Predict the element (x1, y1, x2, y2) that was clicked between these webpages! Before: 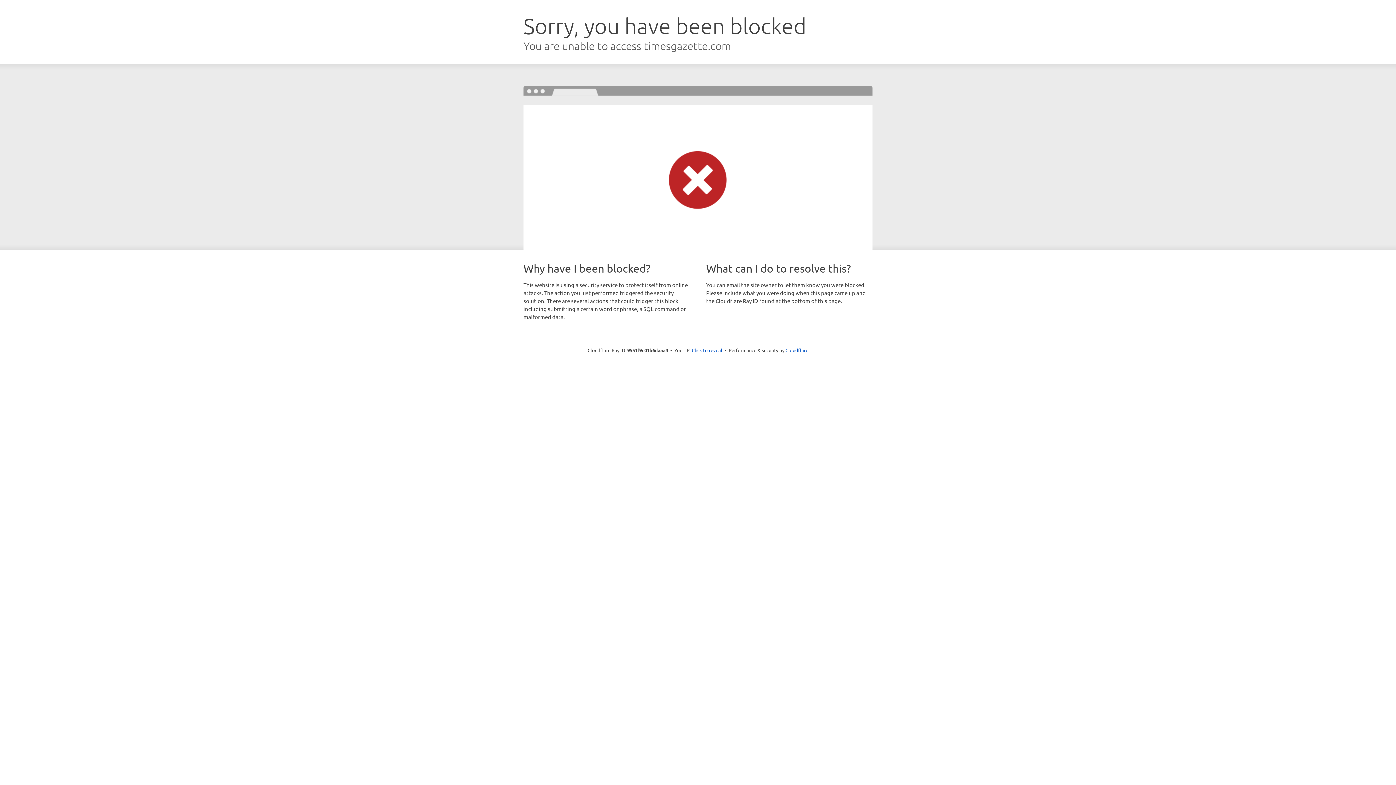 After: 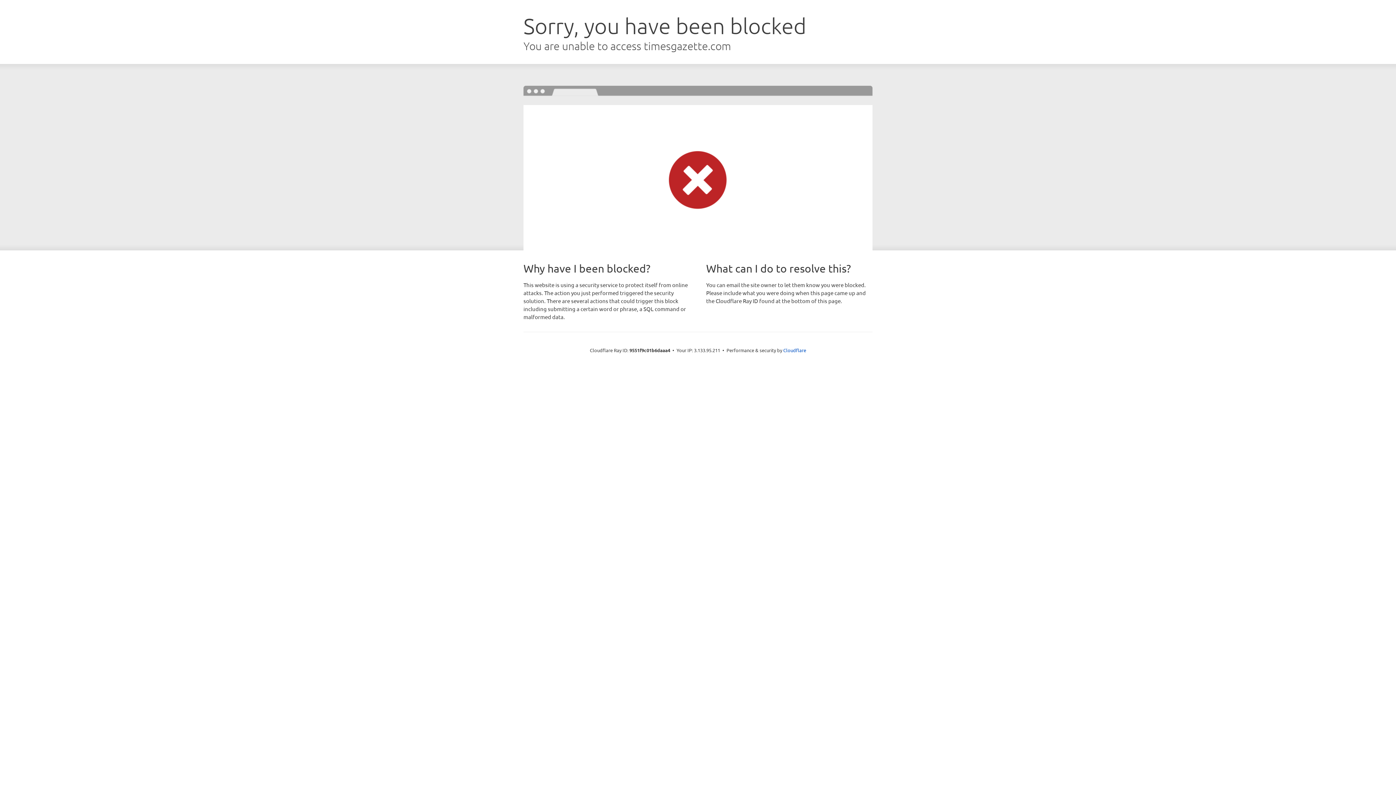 Action: label: Click to reveal bbox: (692, 346, 722, 353)